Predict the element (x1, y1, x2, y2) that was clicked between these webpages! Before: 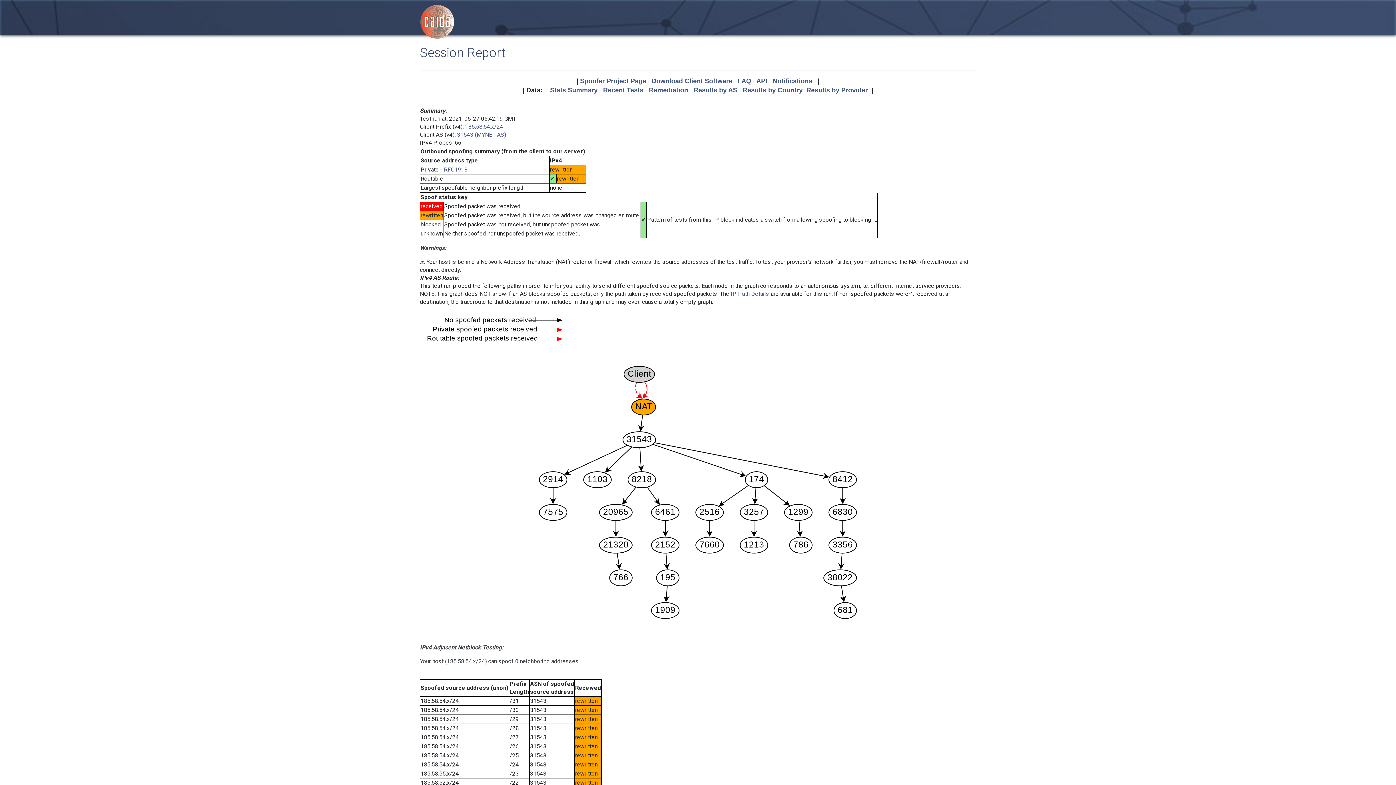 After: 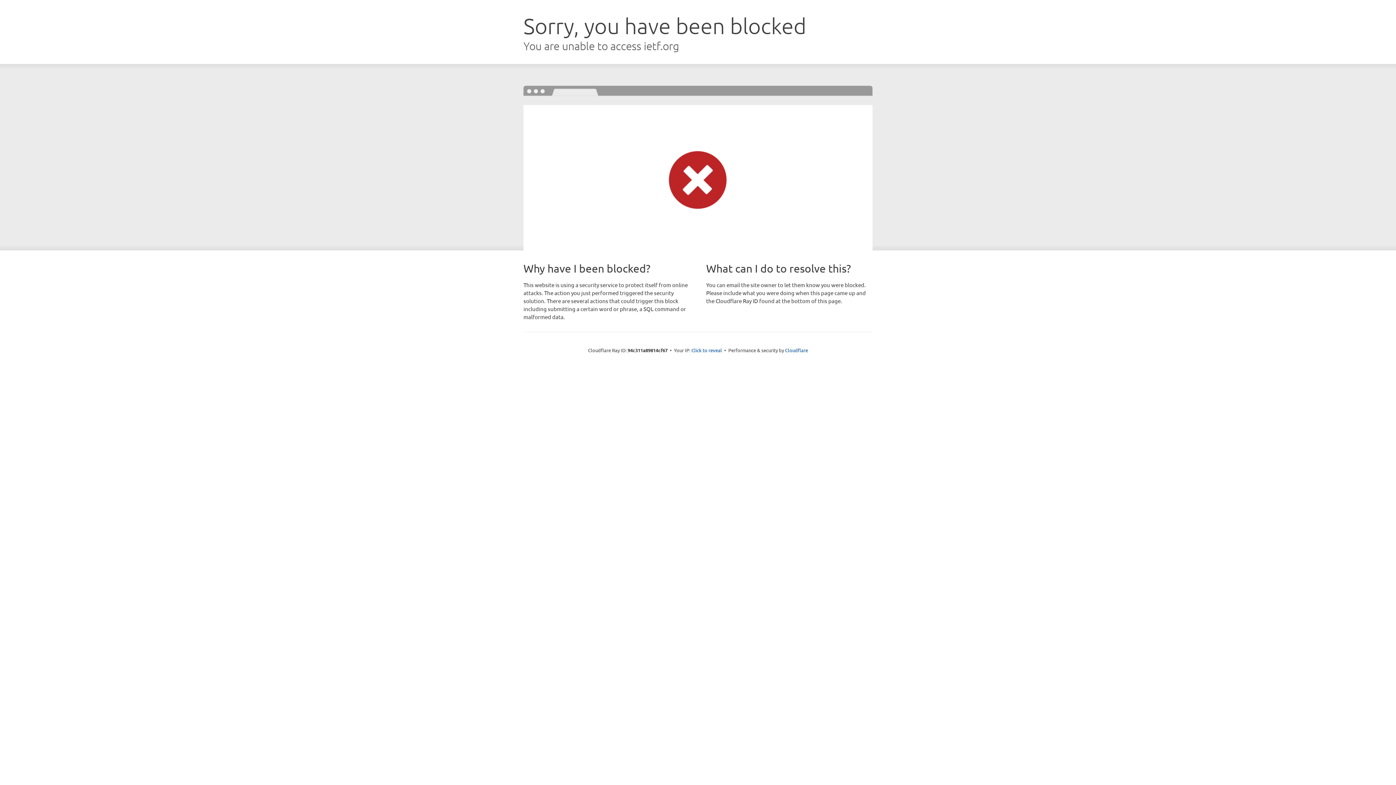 Action: bbox: (444, 166, 467, 173) label: RFC1918